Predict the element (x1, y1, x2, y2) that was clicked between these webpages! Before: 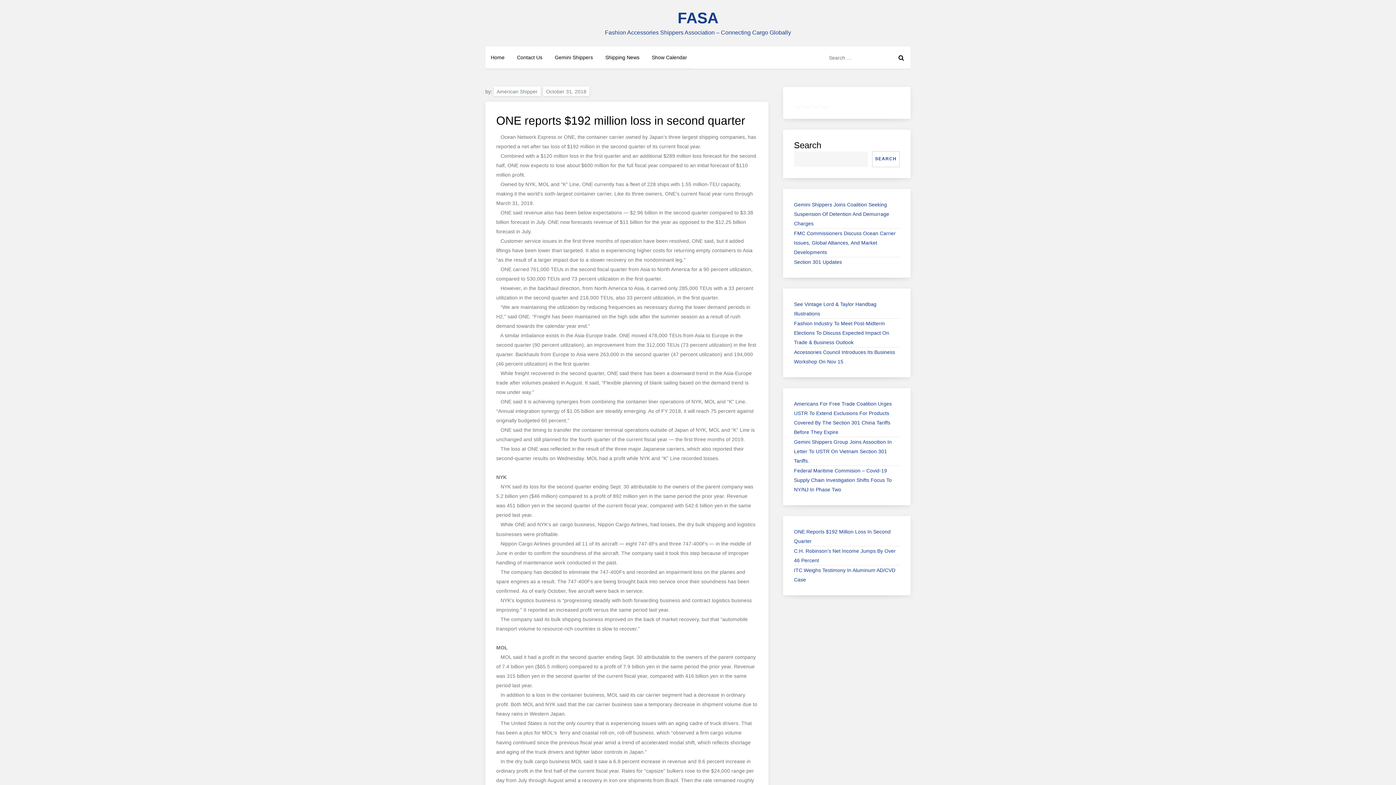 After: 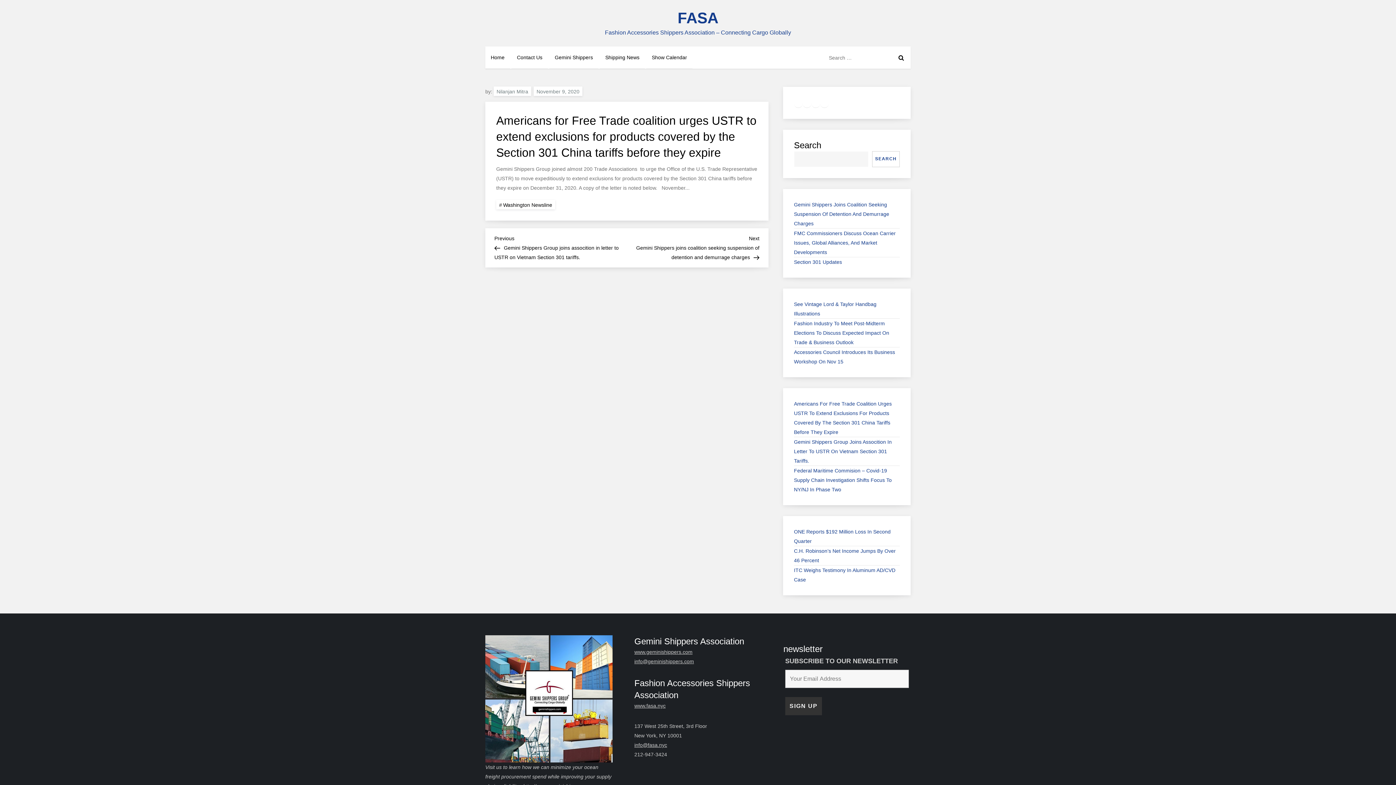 Action: bbox: (794, 399, 900, 436) label: Americans For Free Trade Coalition Urges USTR To Extend Exclusions For Products Covered By The Section 301 China Tariffs Before They Expire